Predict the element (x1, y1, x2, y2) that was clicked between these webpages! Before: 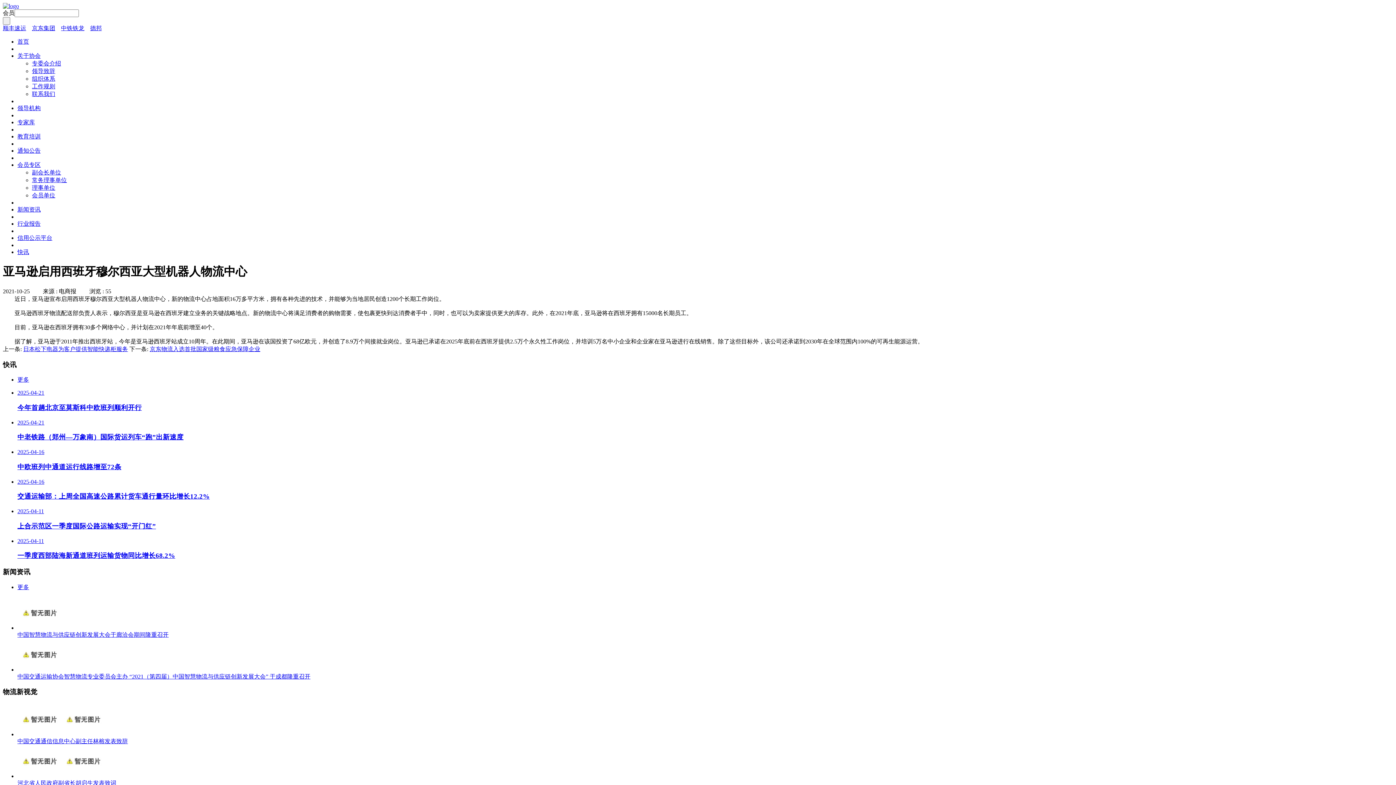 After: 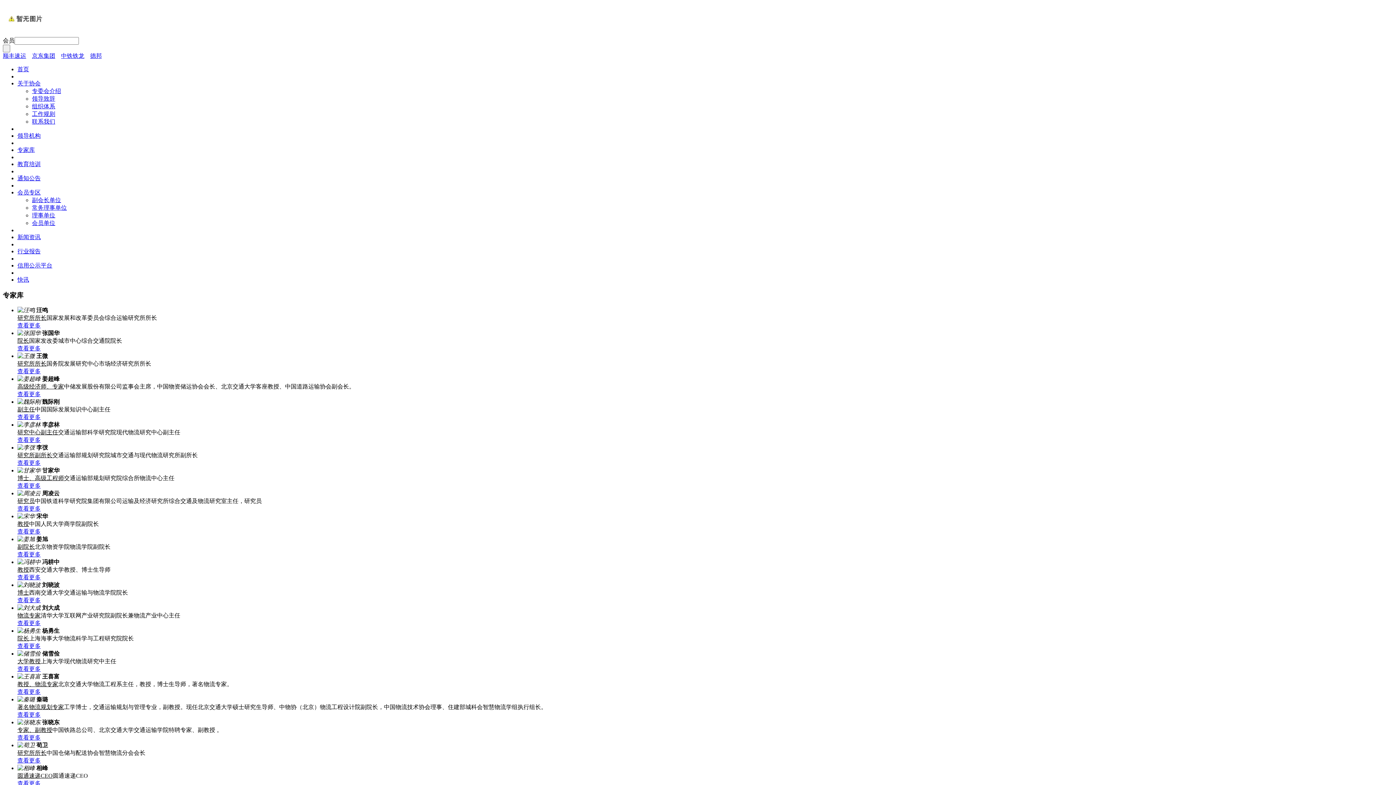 Action: bbox: (17, 119, 34, 125) label: 专家库